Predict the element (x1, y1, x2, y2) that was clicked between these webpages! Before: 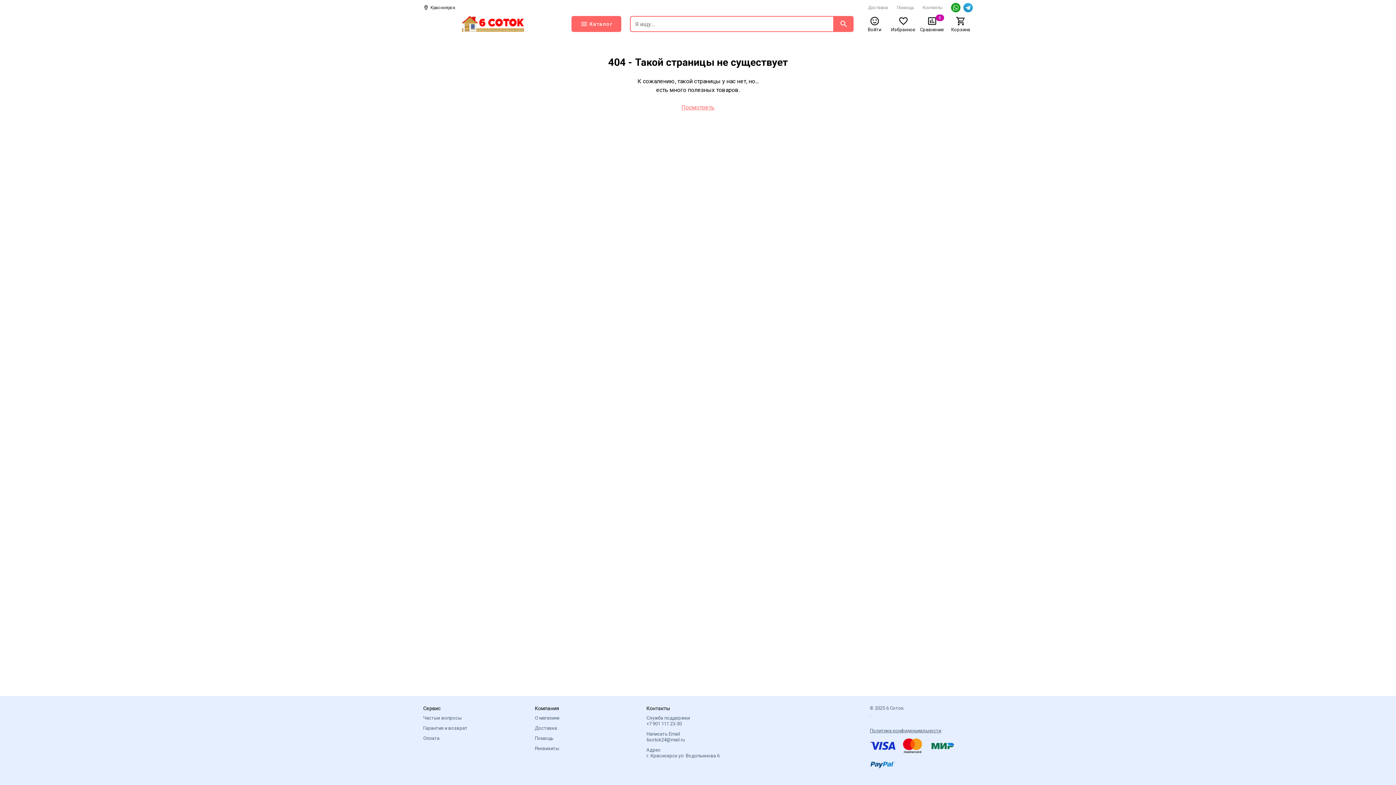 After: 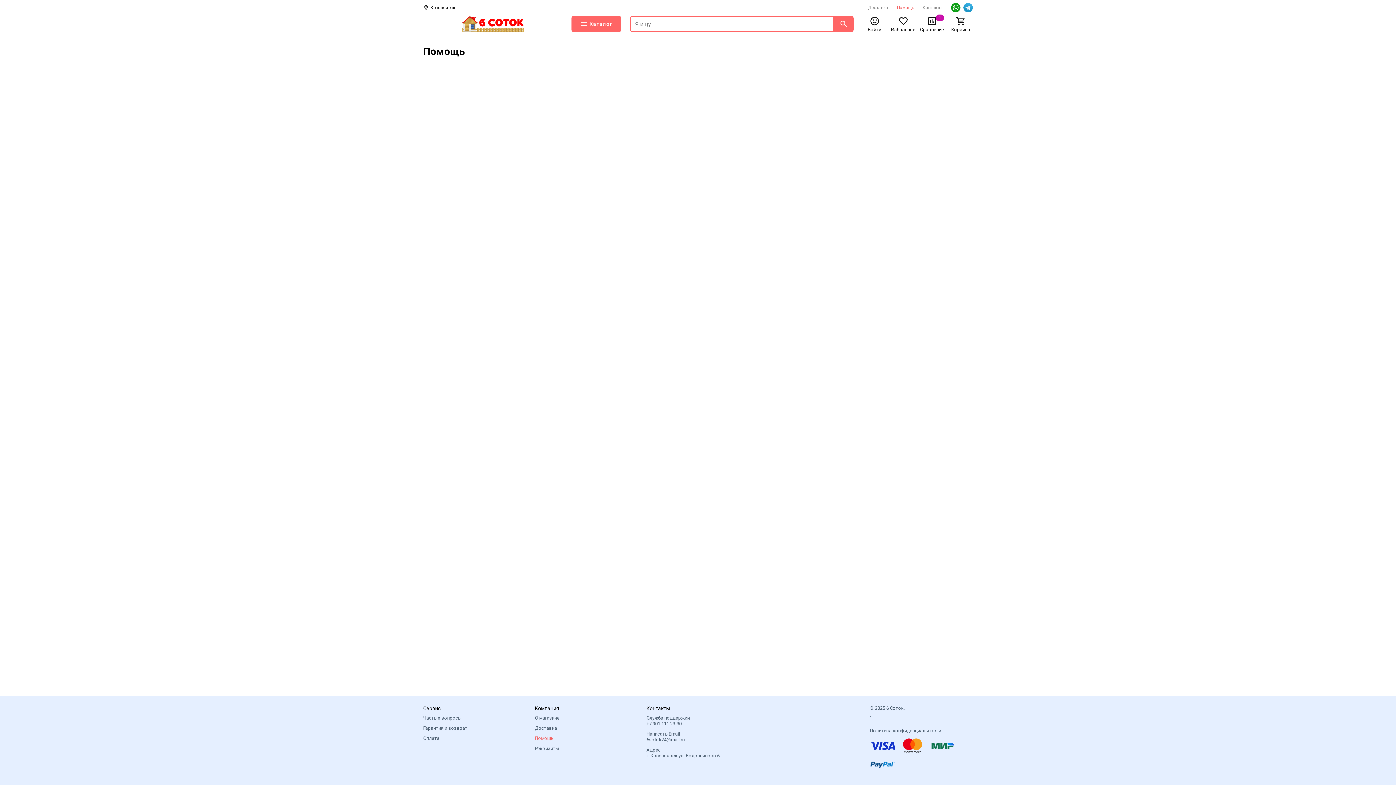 Action: bbox: (534, 736, 637, 741) label: Помощь